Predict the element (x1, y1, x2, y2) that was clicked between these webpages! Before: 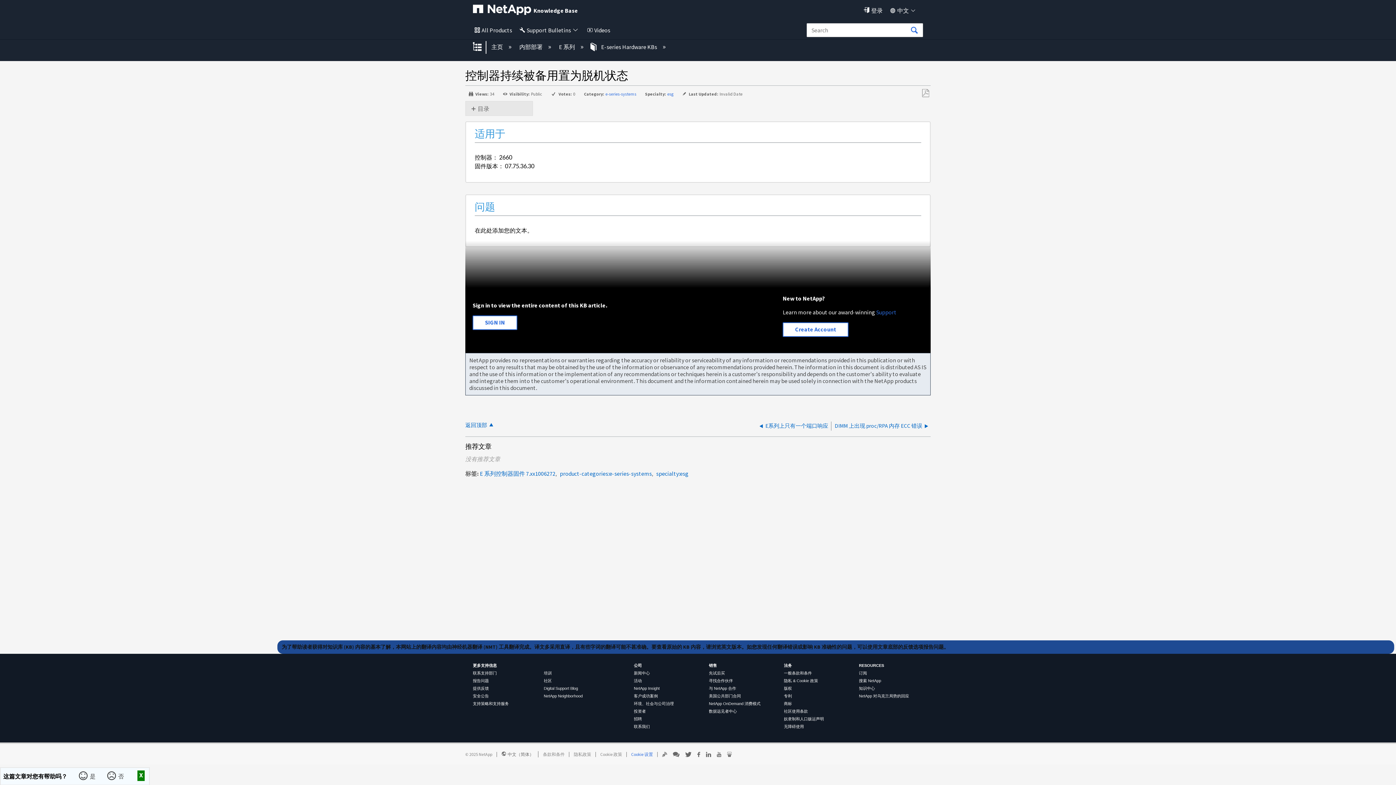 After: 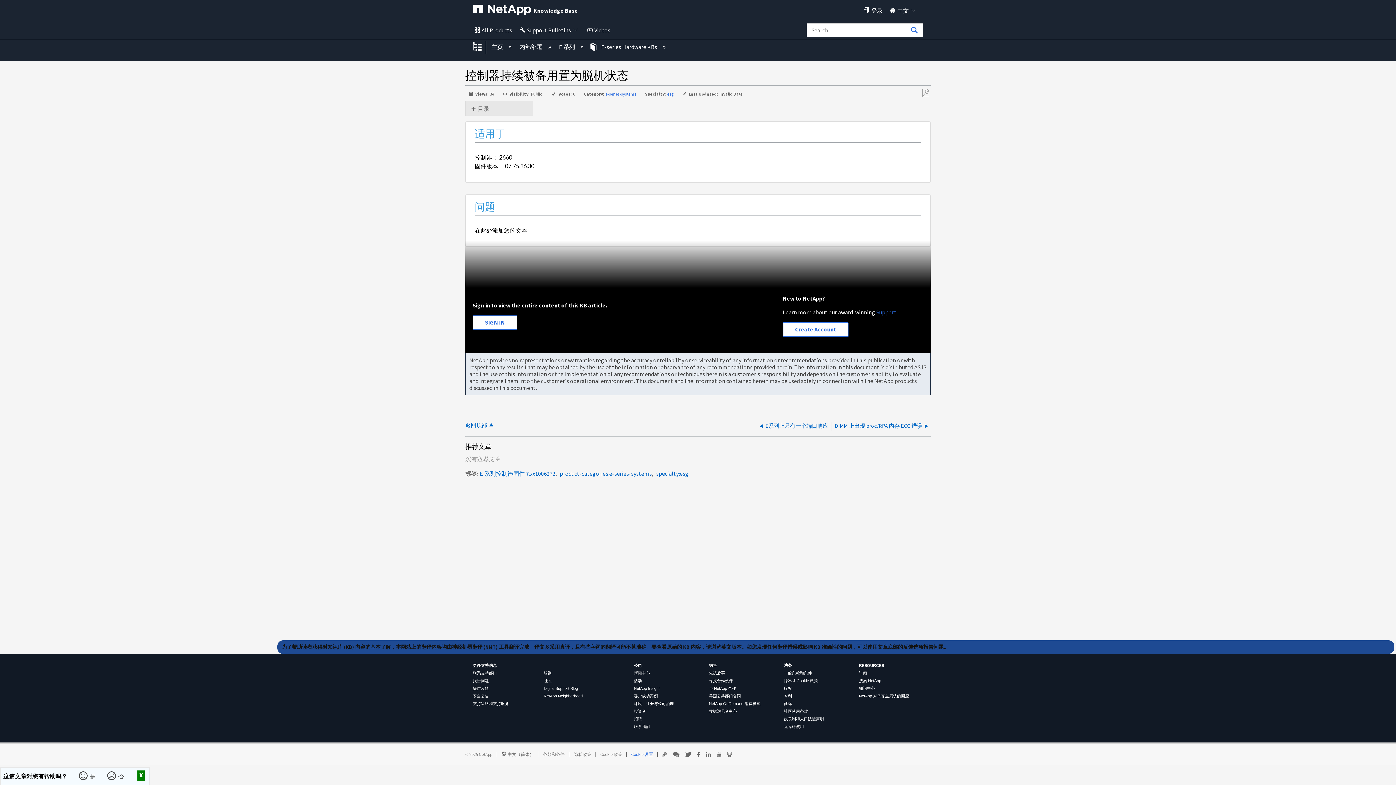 Action: bbox: (634, 724, 650, 729) label: 联系我们